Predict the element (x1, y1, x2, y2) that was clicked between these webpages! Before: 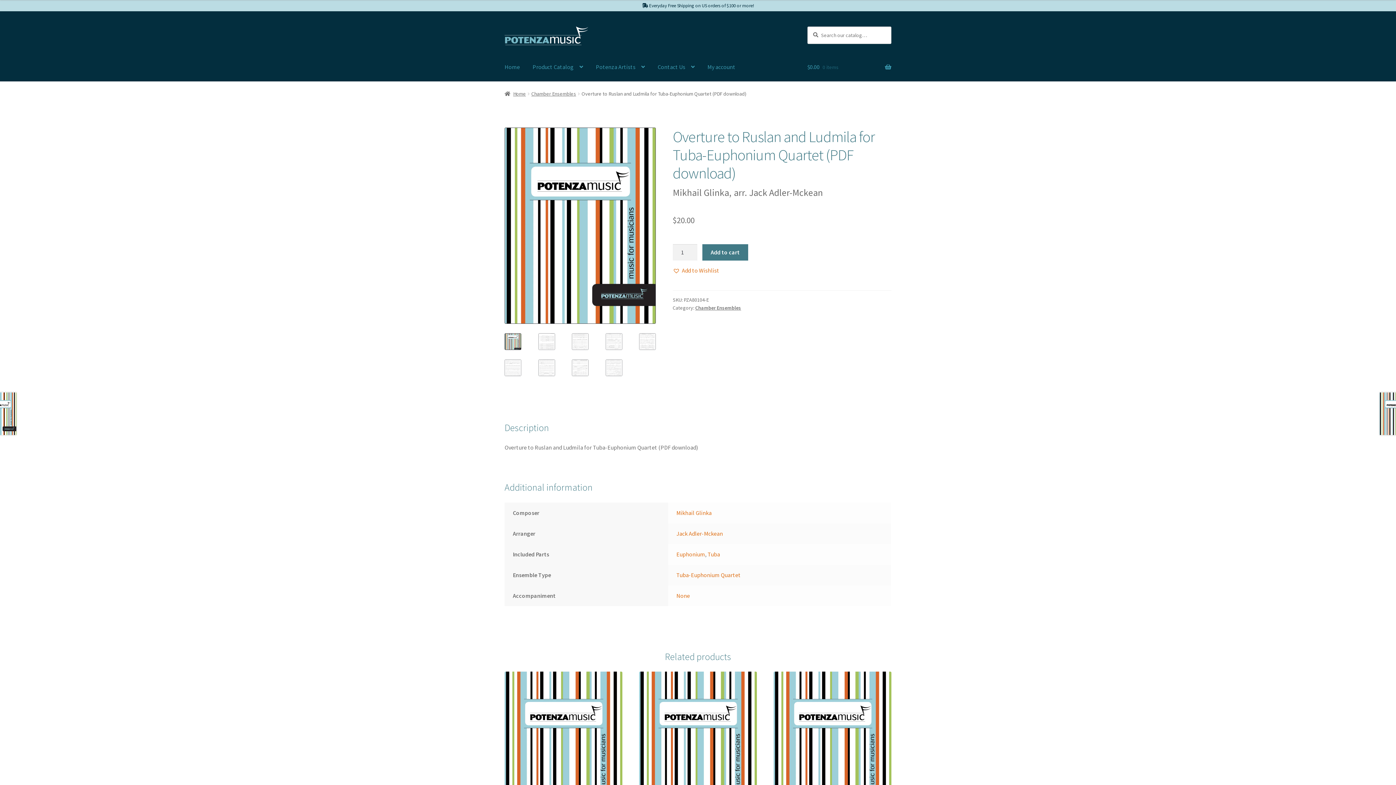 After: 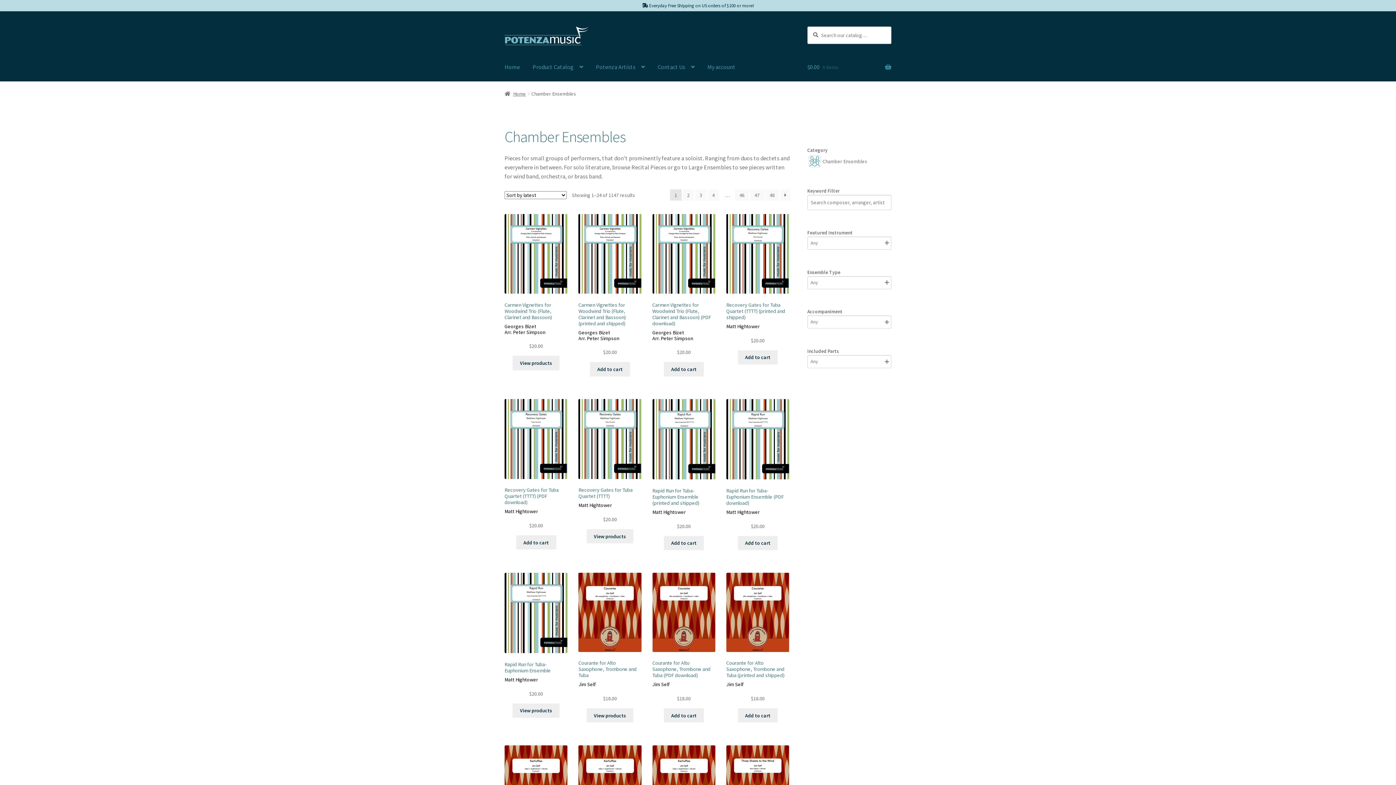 Action: bbox: (695, 304, 741, 311) label: Chamber Ensembles